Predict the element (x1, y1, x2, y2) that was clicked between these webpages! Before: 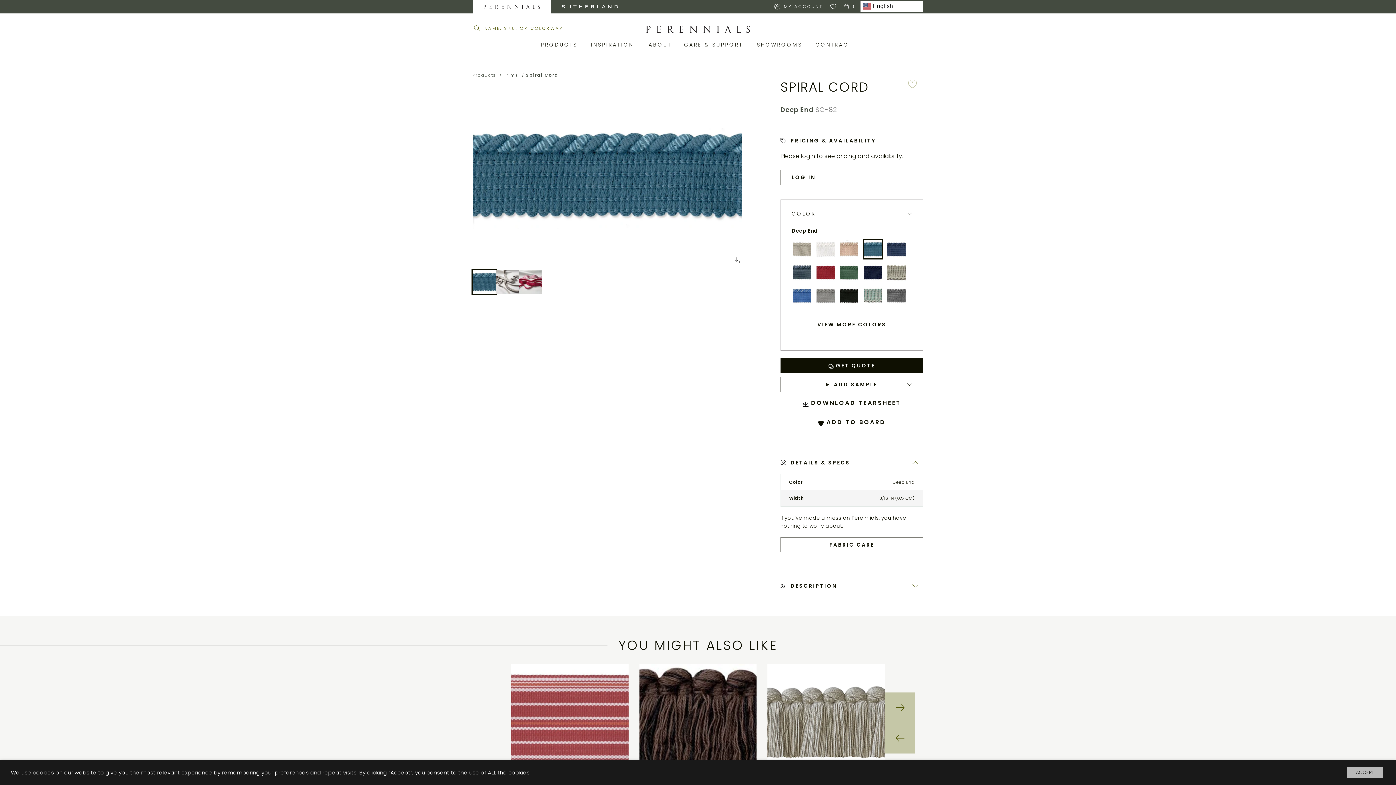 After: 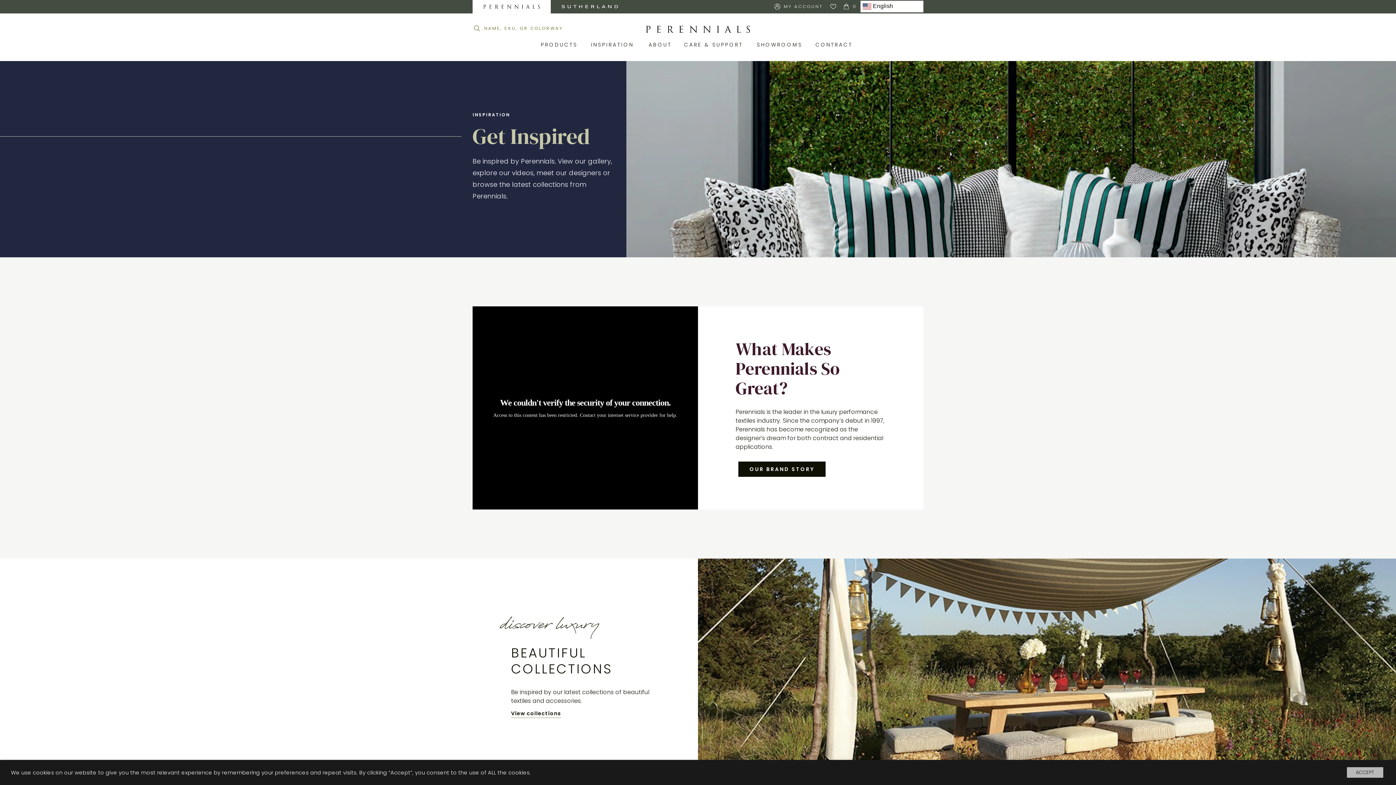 Action: label: INSPIRATION bbox: (591, 39, 637, 49)